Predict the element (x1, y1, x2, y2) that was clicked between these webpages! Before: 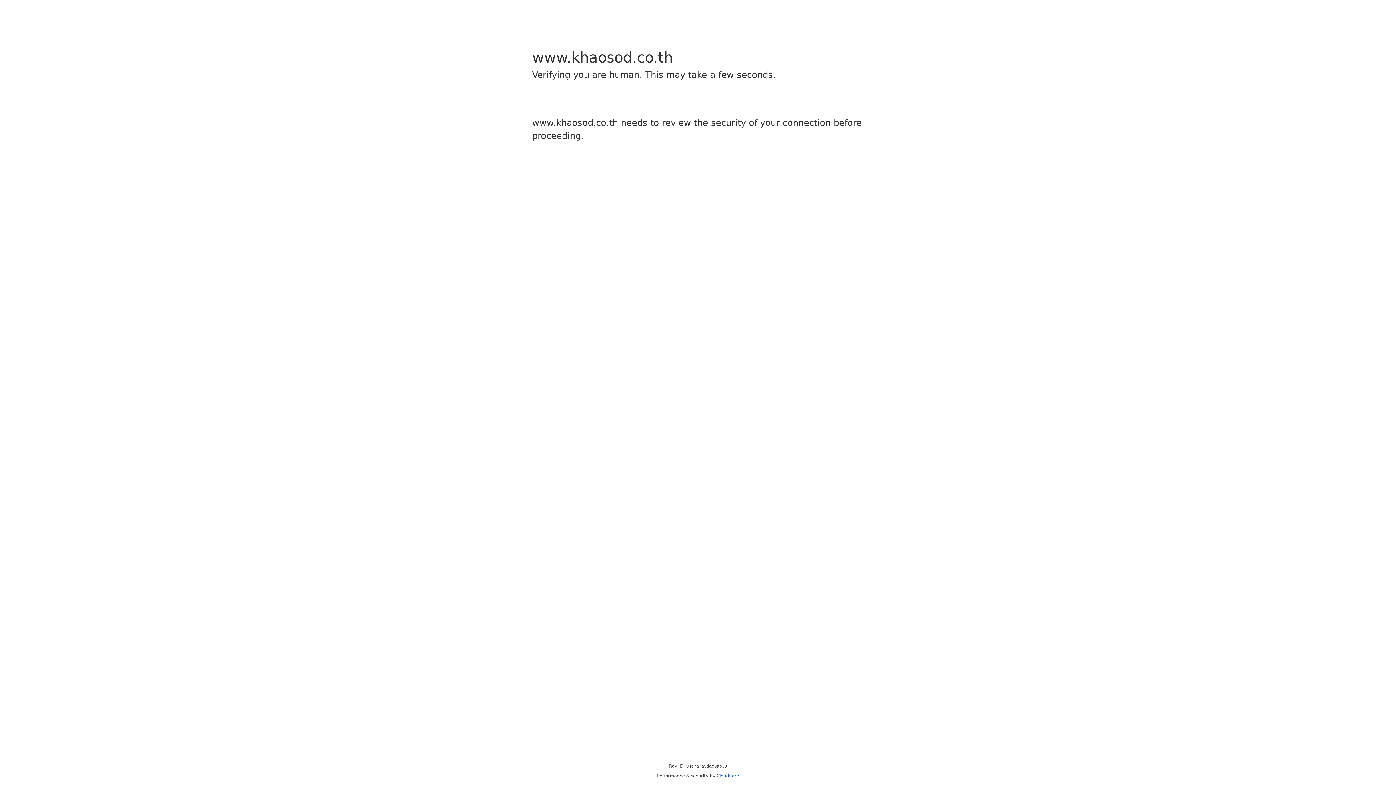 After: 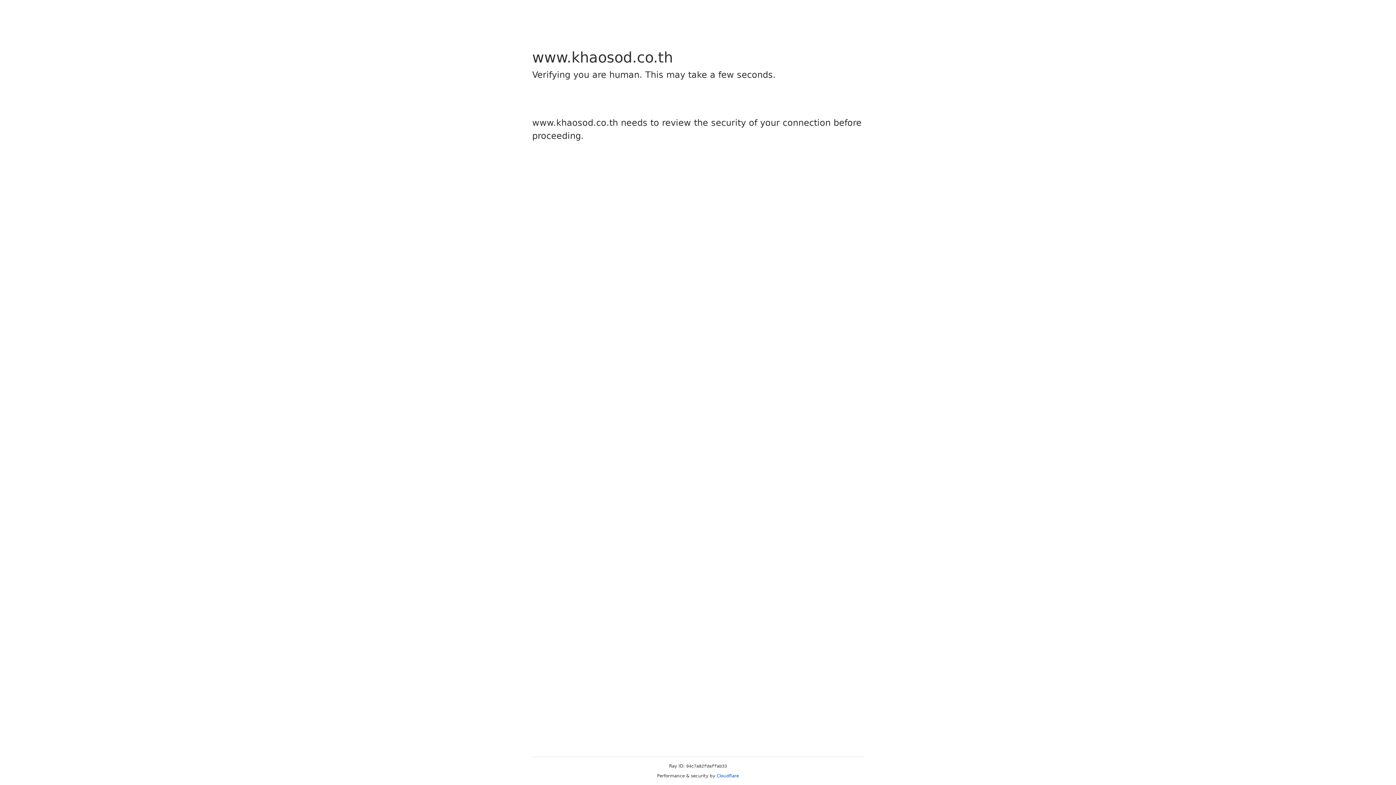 Action: label: Cloudflare bbox: (716, 773, 739, 778)